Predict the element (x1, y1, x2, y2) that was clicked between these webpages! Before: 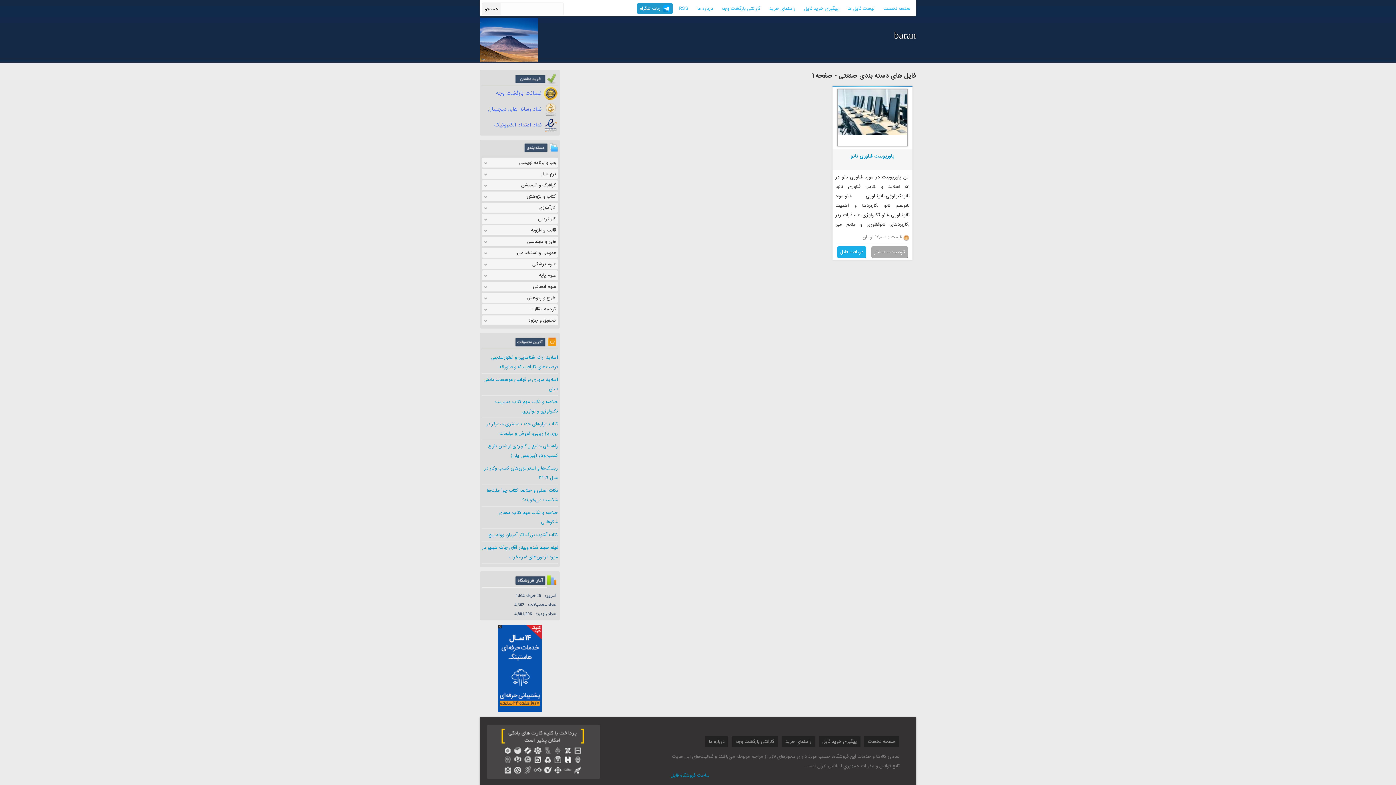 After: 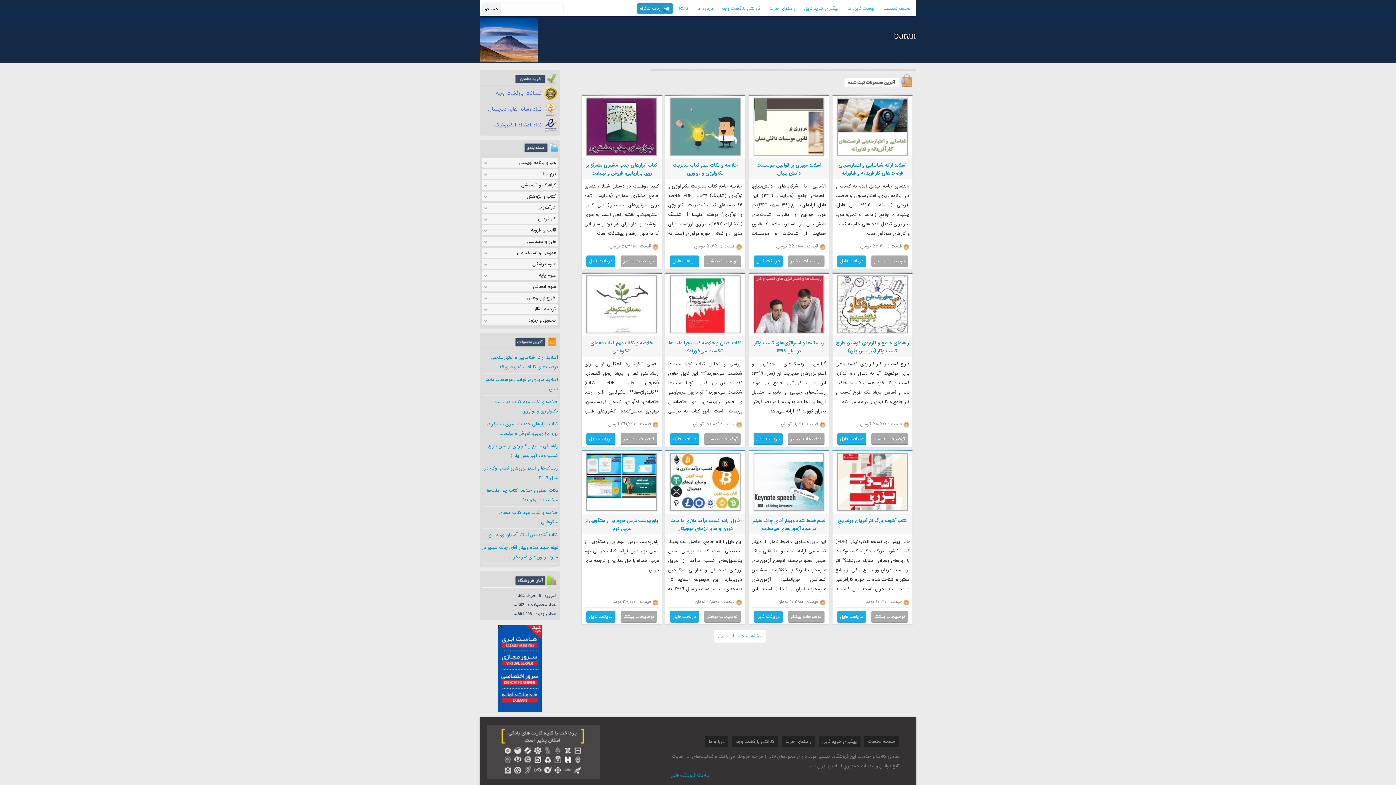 Action: bbox: (894, 16, 916, 40) label: baran